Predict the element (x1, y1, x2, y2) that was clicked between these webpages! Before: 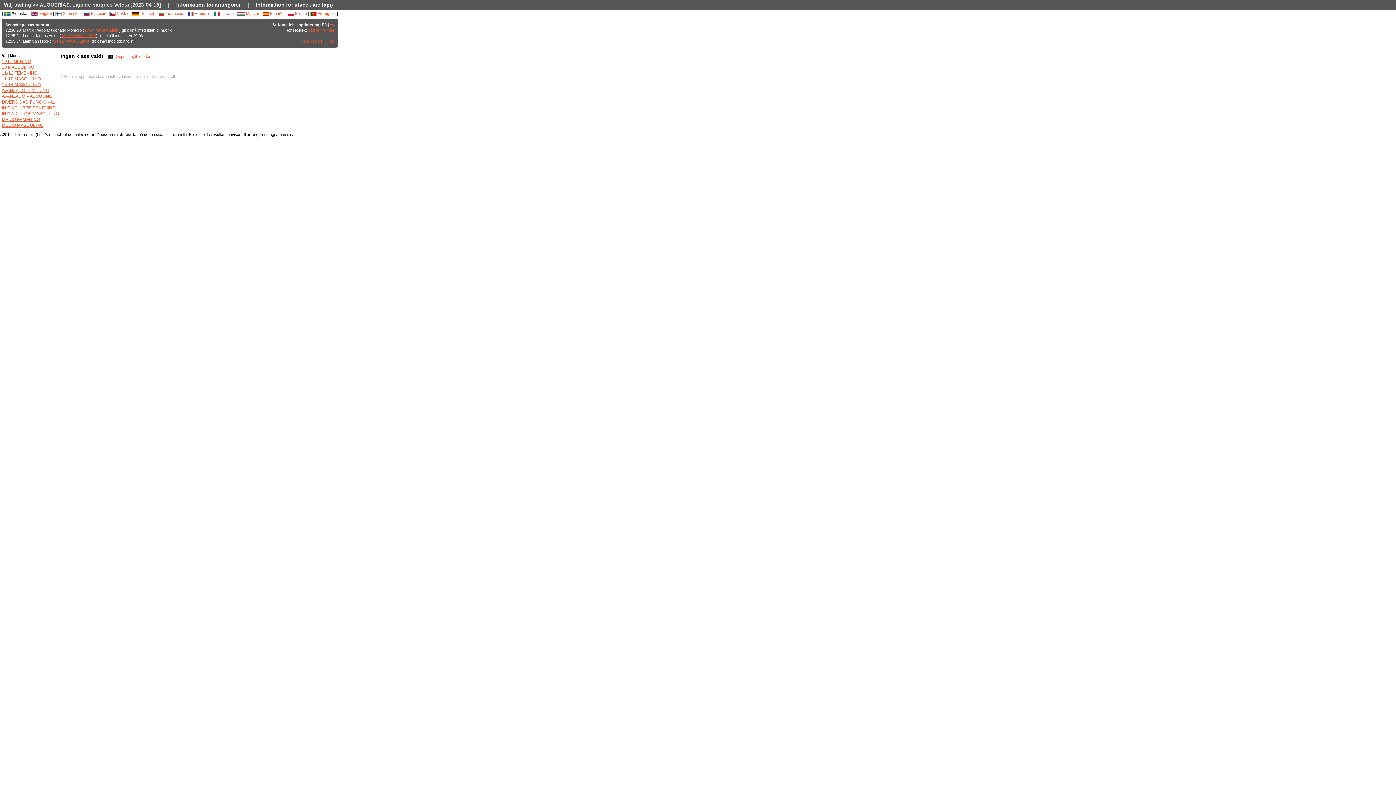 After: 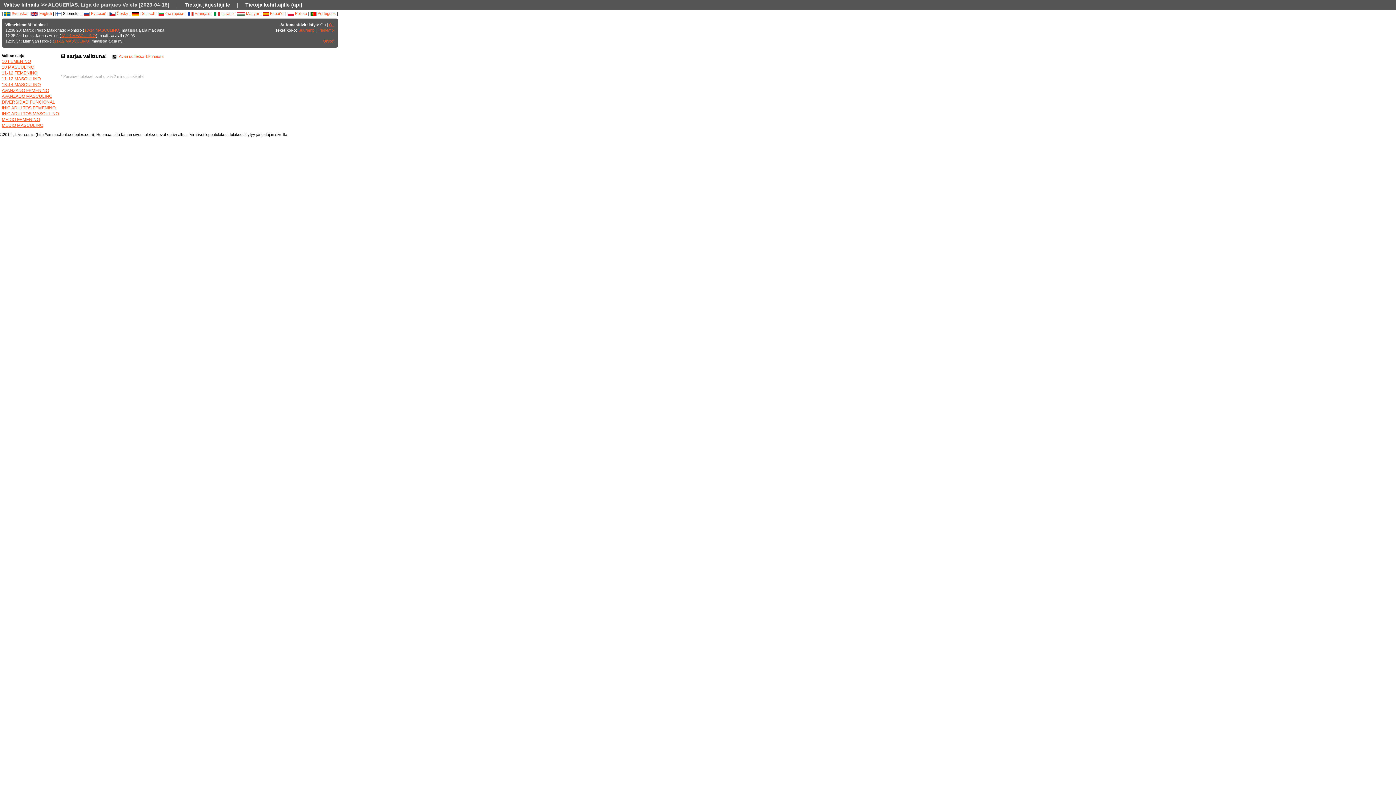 Action: bbox: (55, 11, 80, 15) label:  Suomeksi